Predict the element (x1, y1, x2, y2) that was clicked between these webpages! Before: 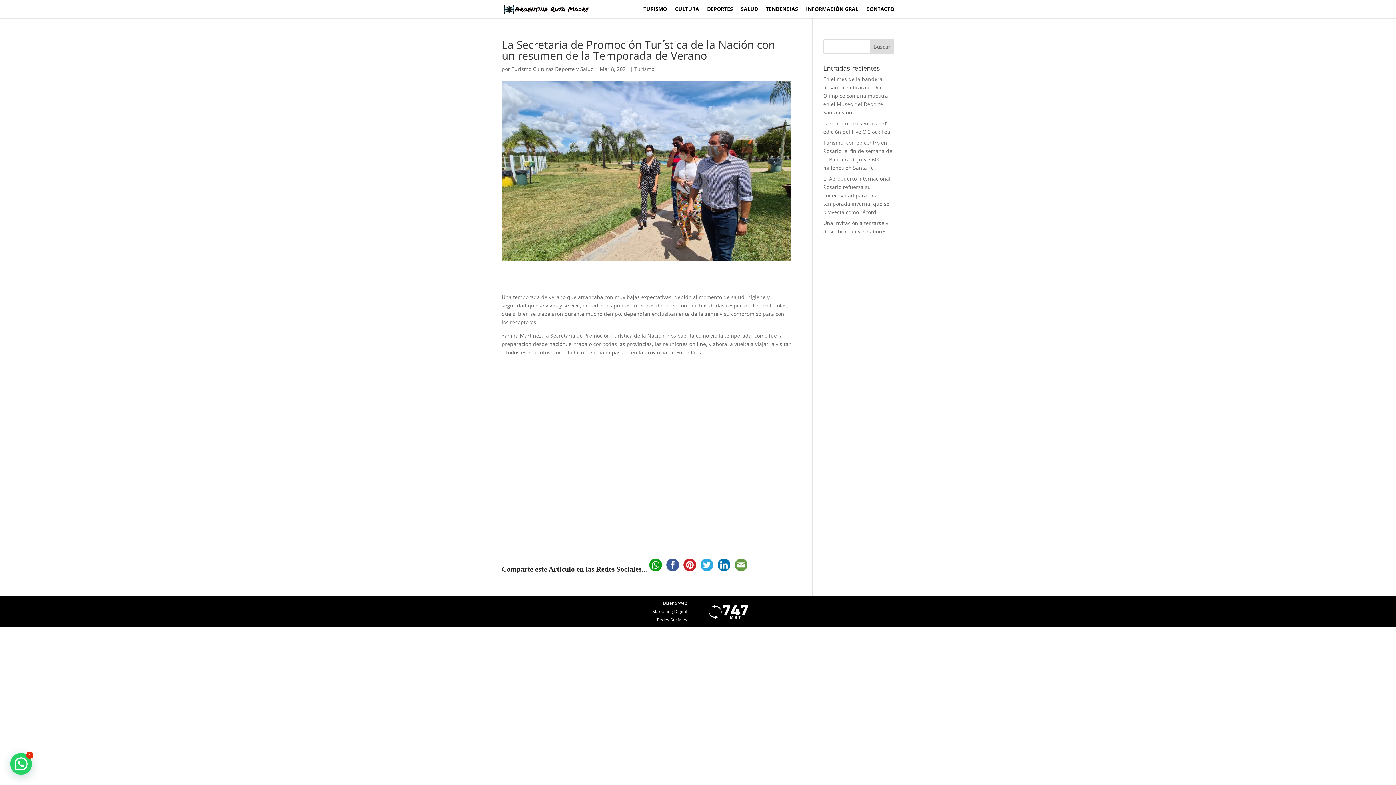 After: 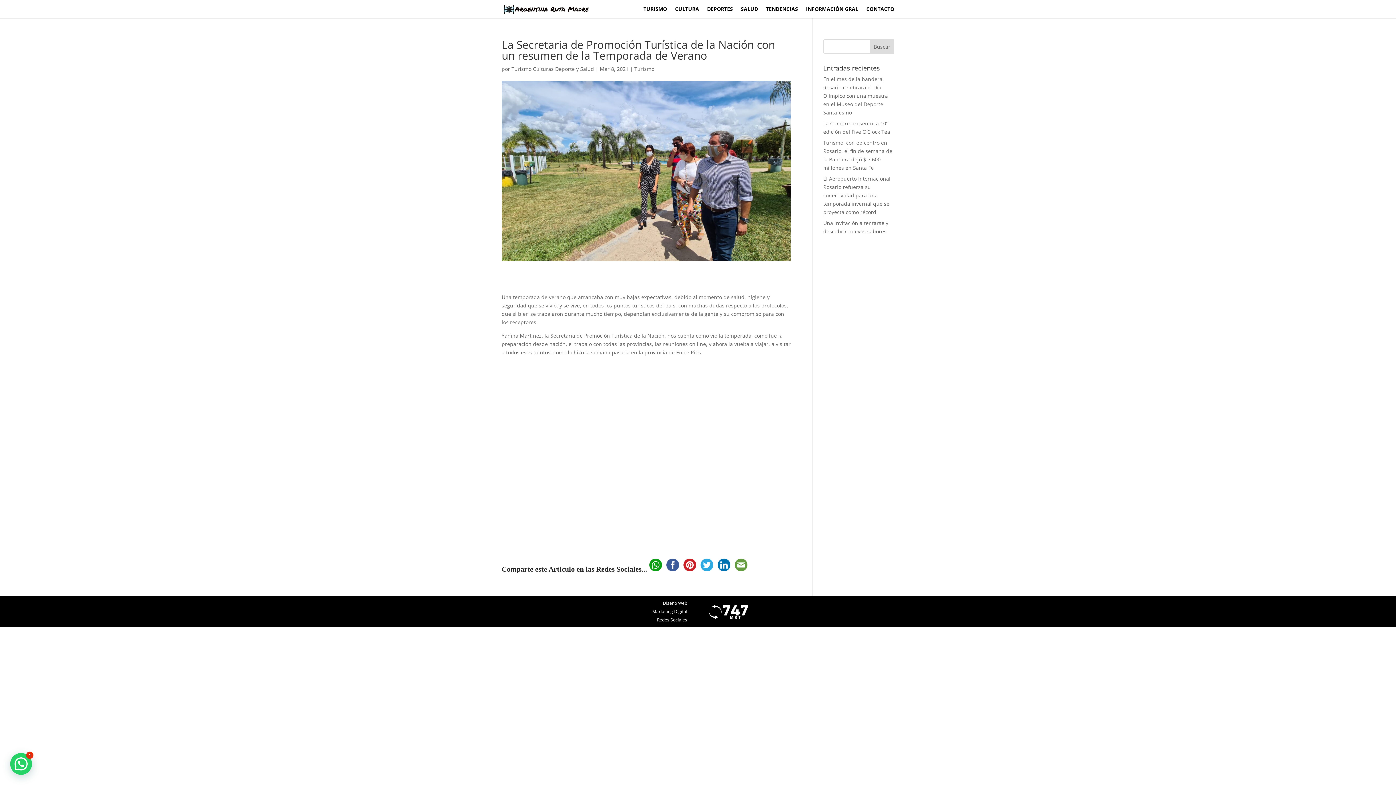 Action: bbox: (715, 565, 732, 573)